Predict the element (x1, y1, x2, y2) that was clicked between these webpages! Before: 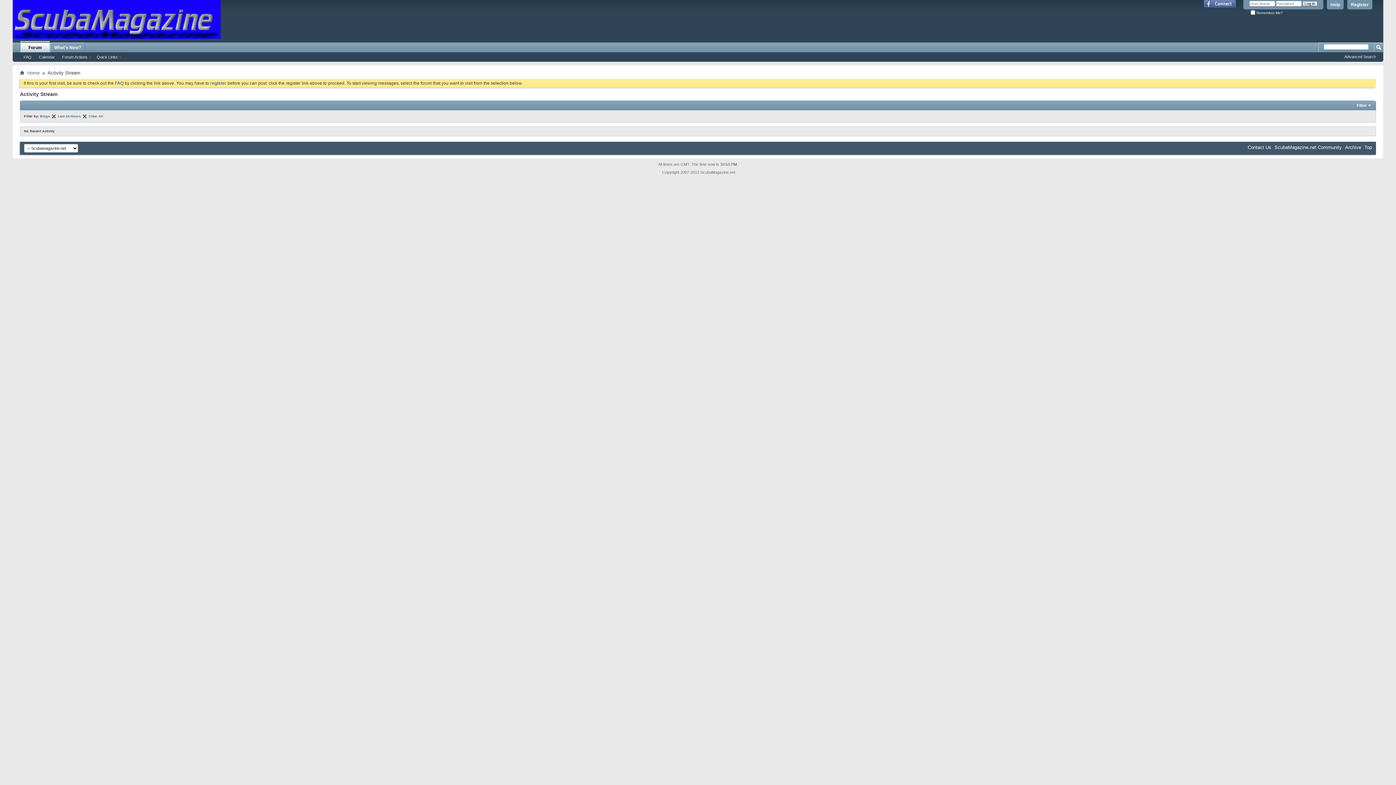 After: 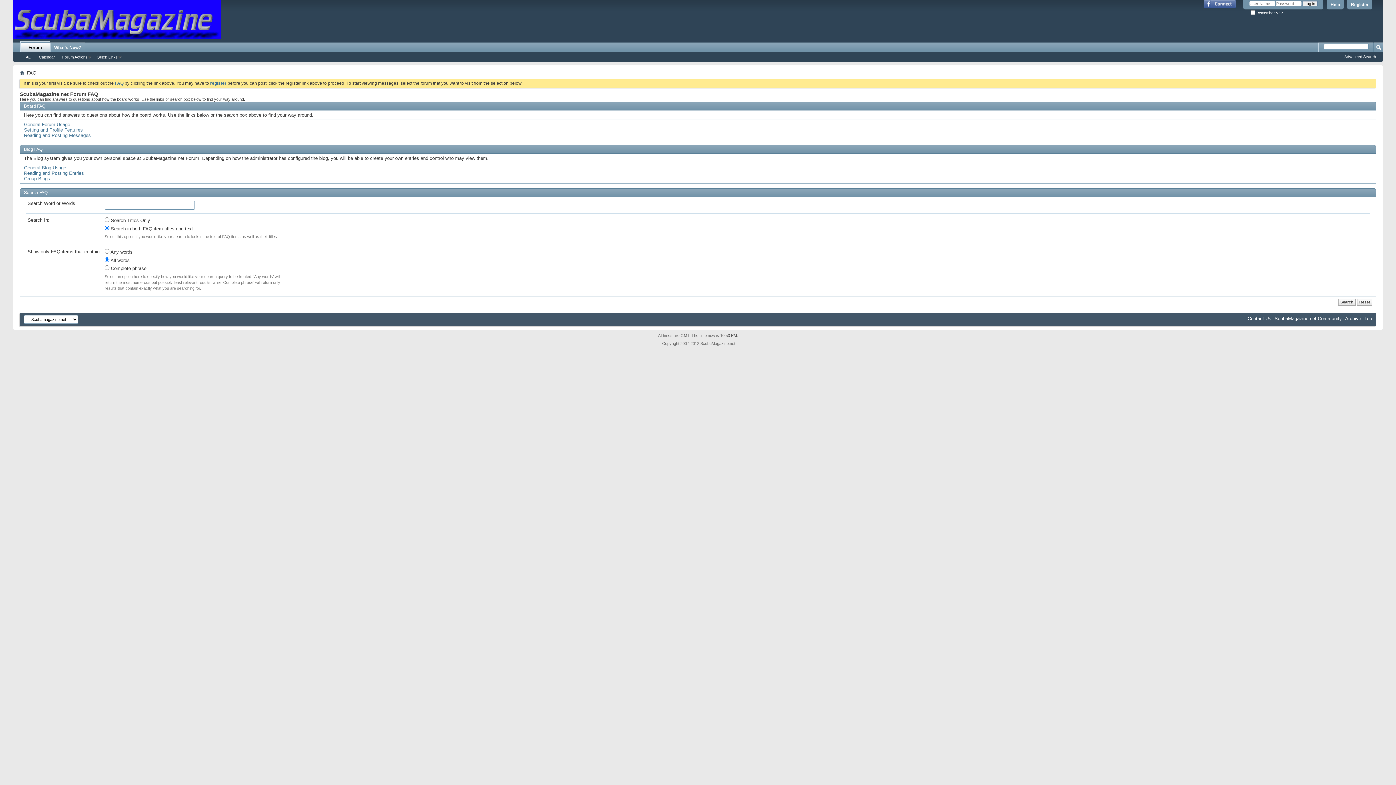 Action: label: Help bbox: (1327, 0, 1344, 9)